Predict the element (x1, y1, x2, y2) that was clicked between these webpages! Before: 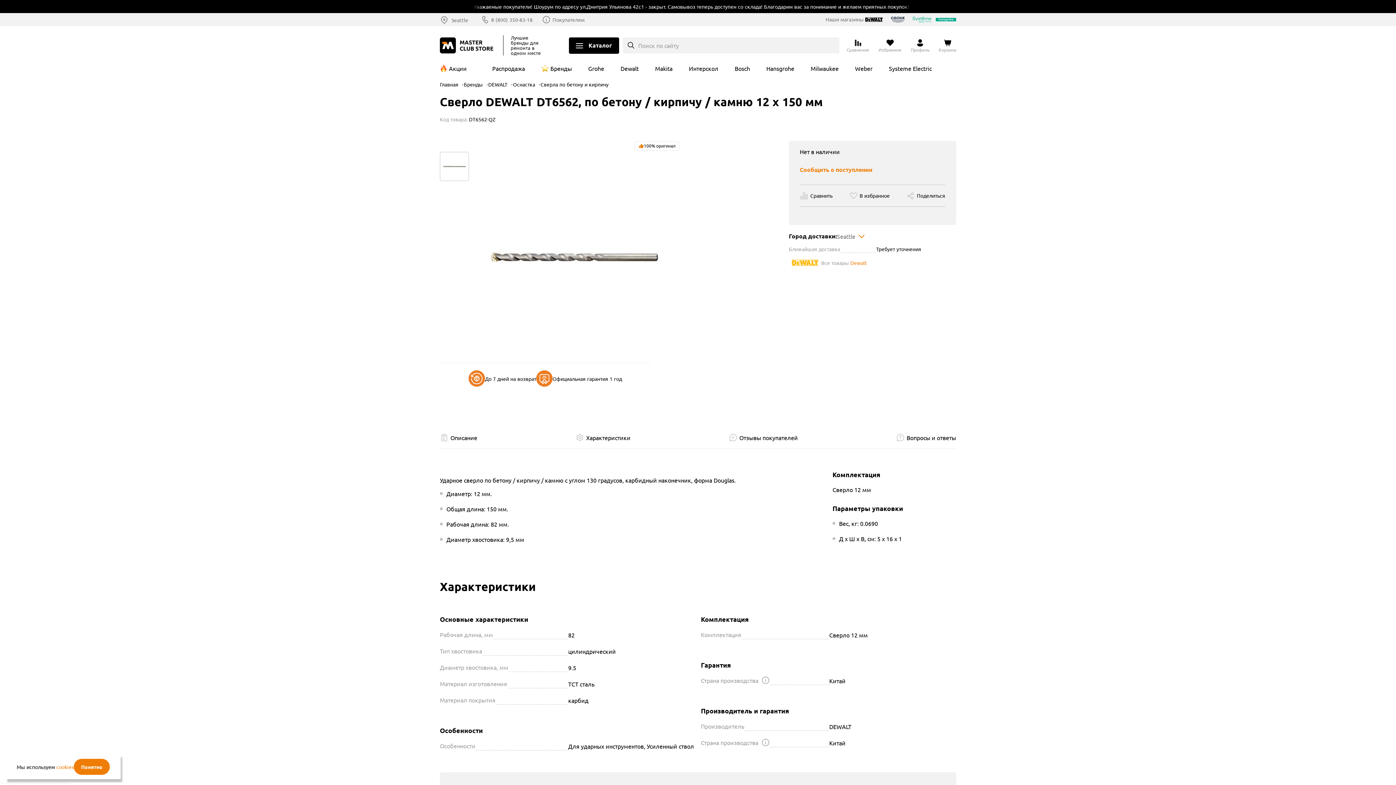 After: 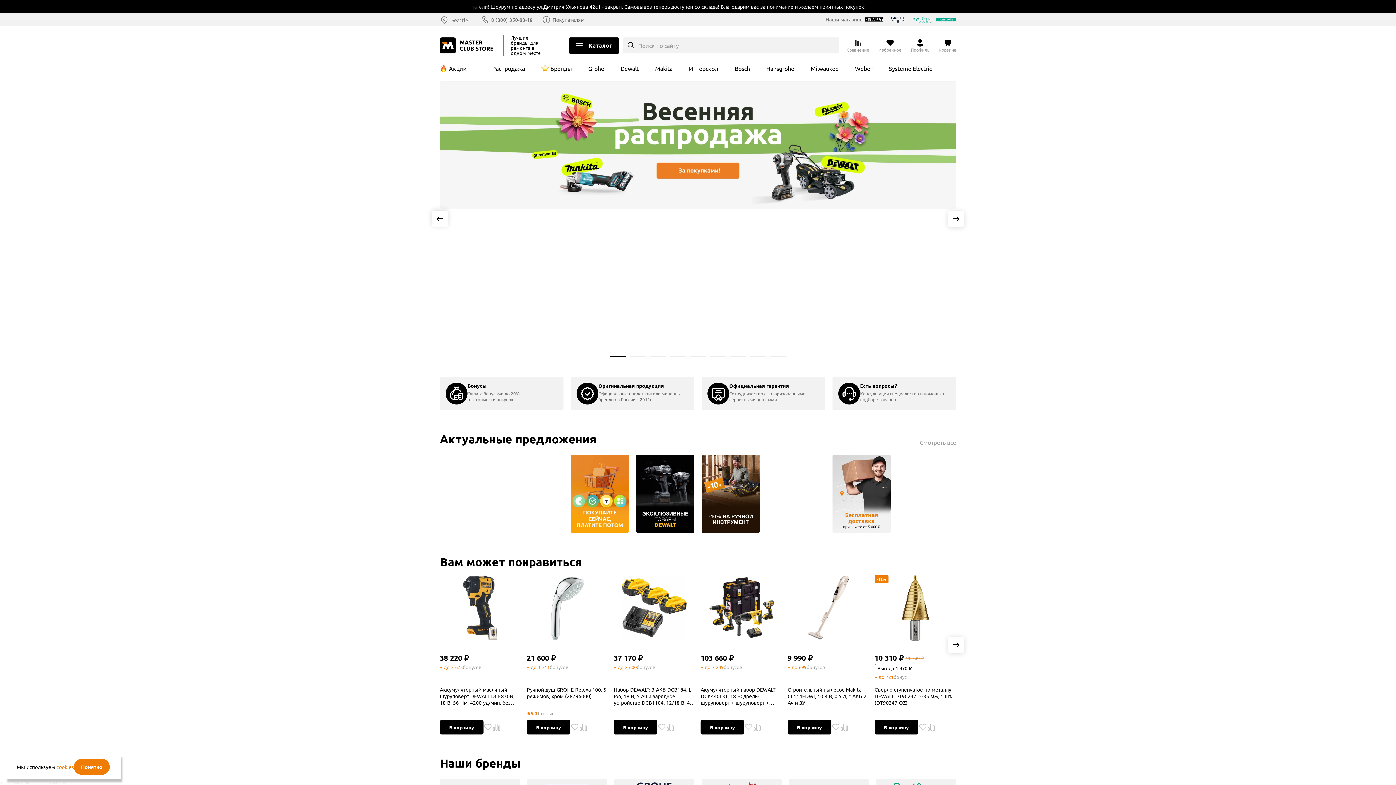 Action: bbox: (440, 37, 496, 53) label: Клуб Мастеров